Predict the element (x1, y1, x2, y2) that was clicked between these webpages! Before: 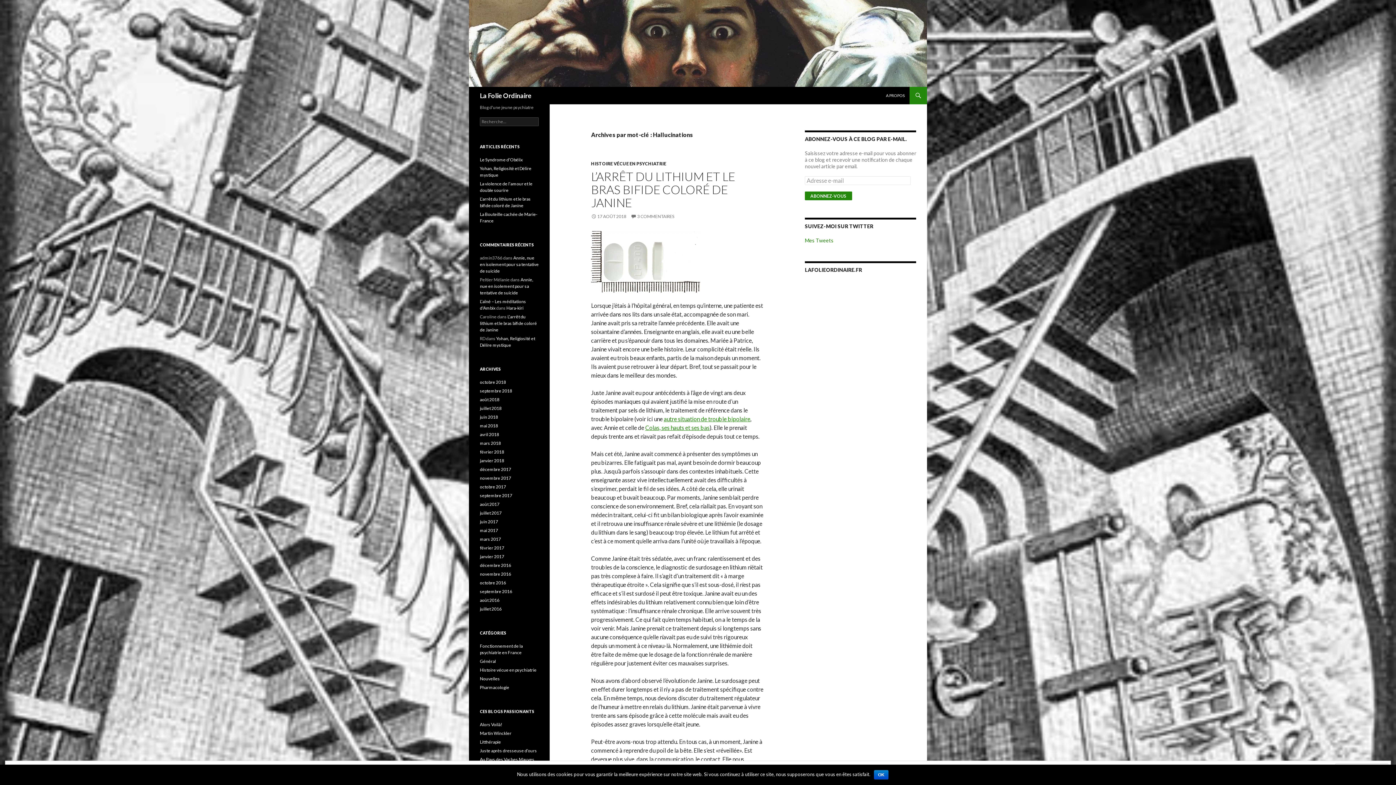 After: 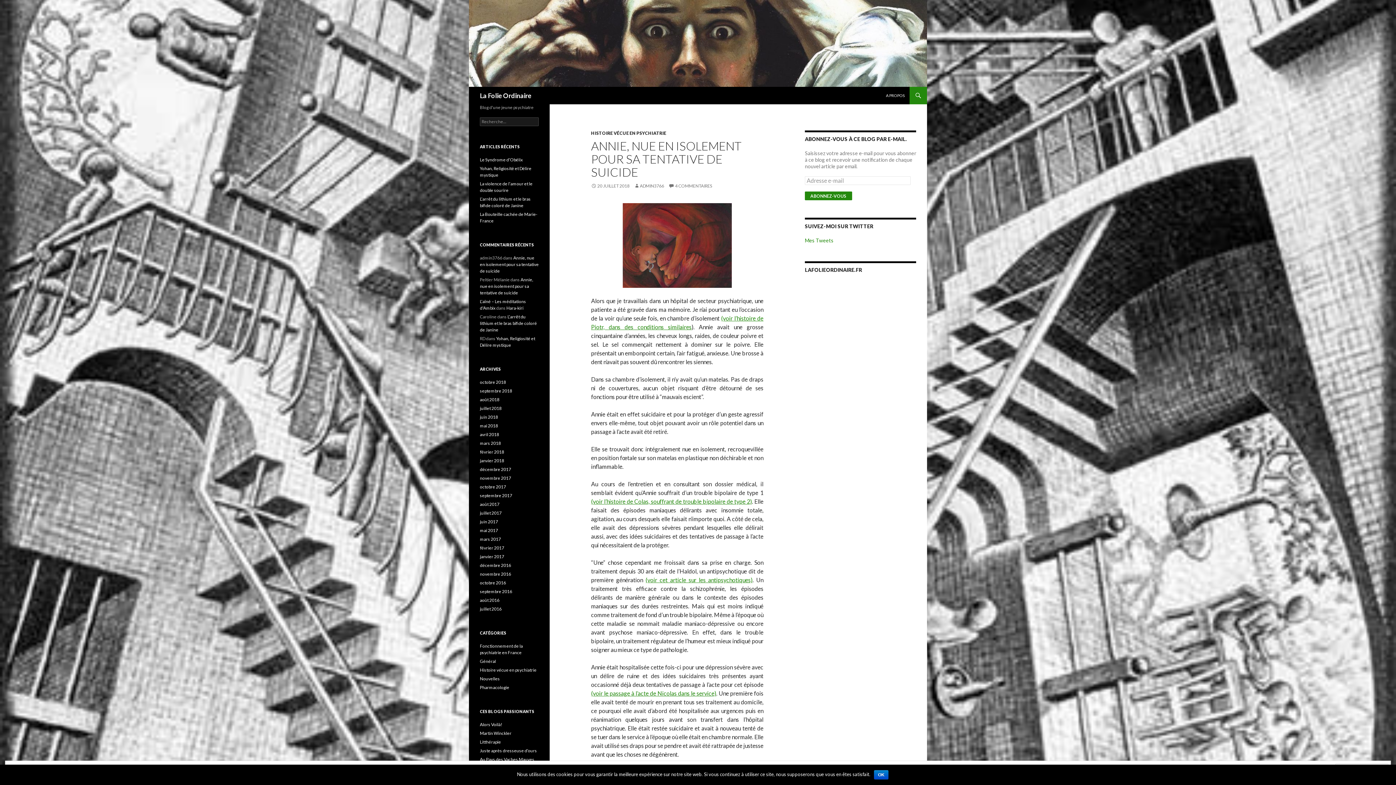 Action: label: autre situation de trouble bipolaire bbox: (664, 415, 750, 422)